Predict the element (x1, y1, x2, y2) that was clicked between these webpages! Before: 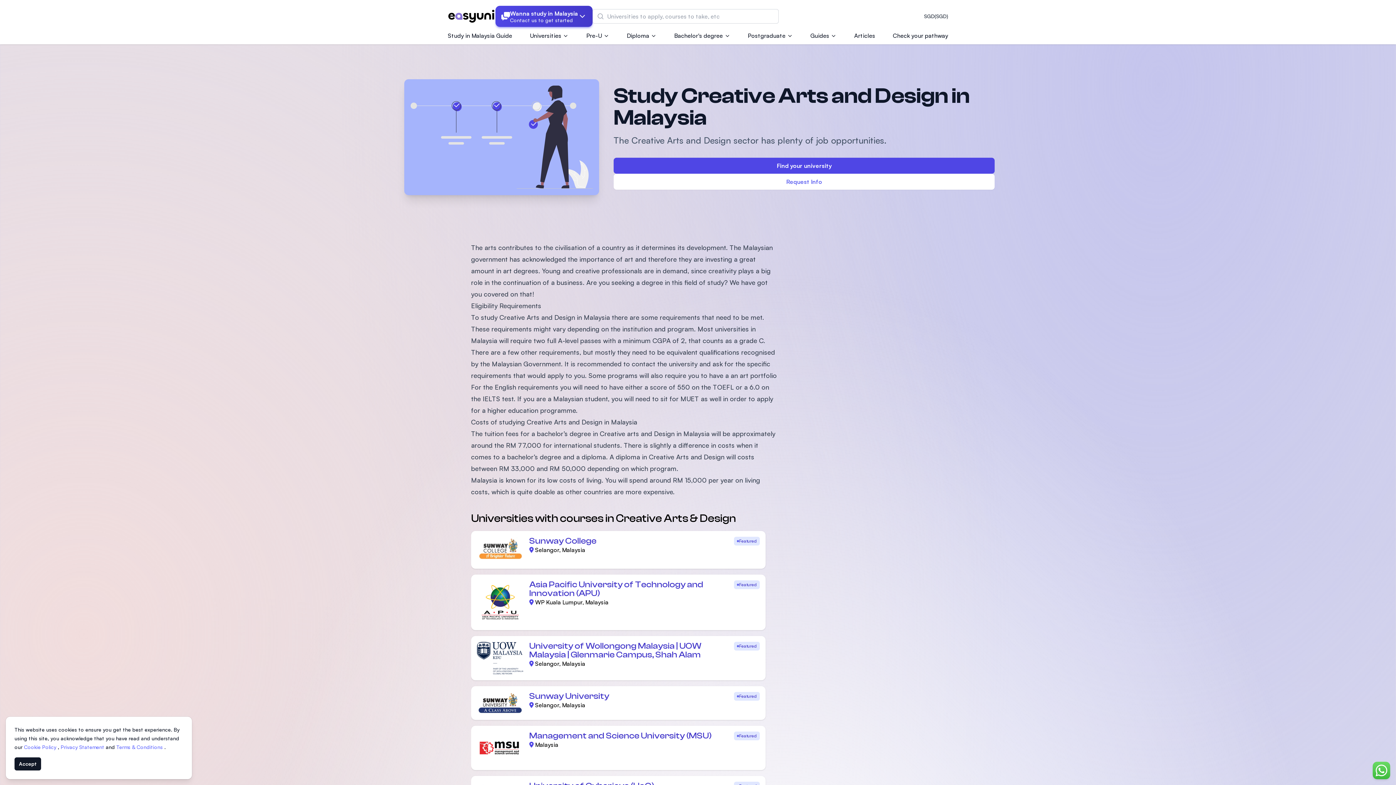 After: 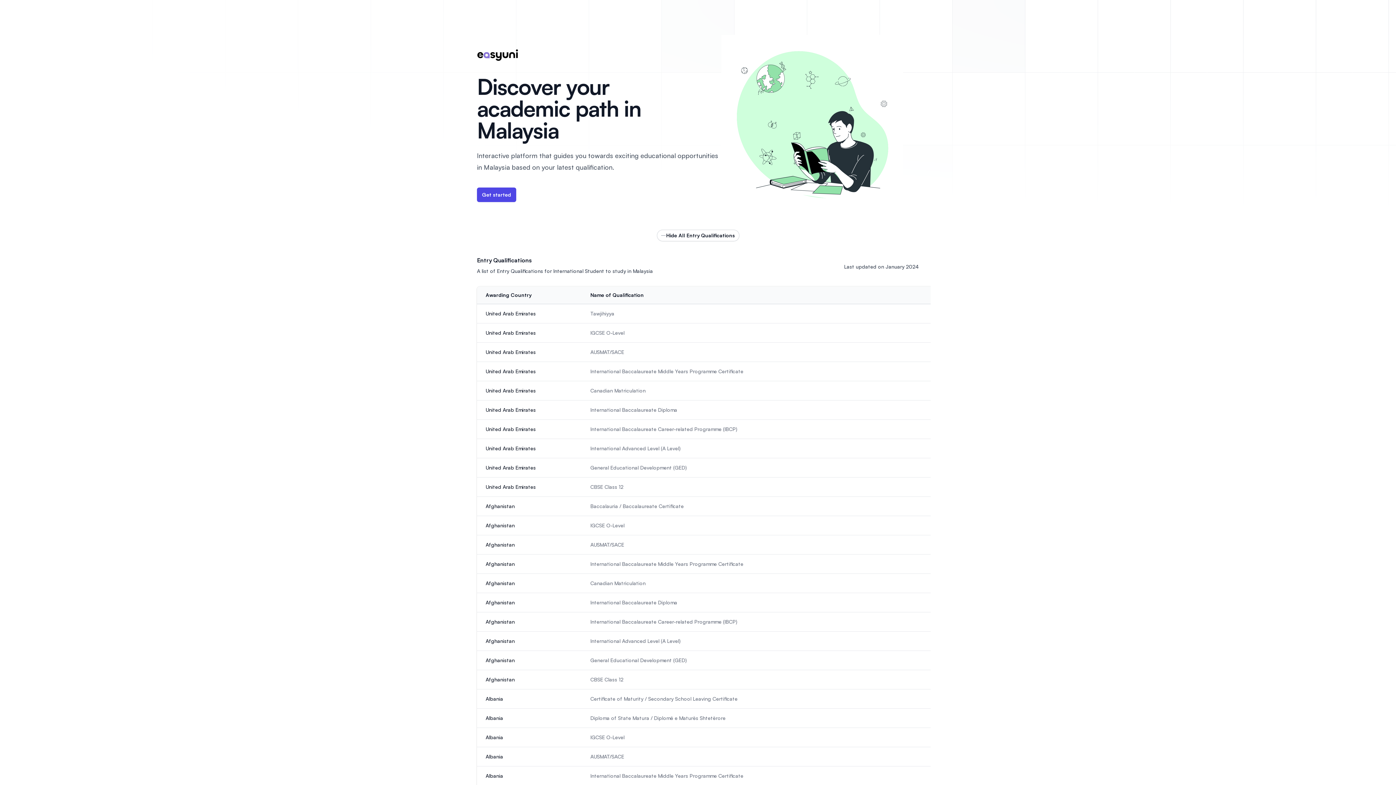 Action: label: Check your pathway bbox: (893, 31, 948, 40)